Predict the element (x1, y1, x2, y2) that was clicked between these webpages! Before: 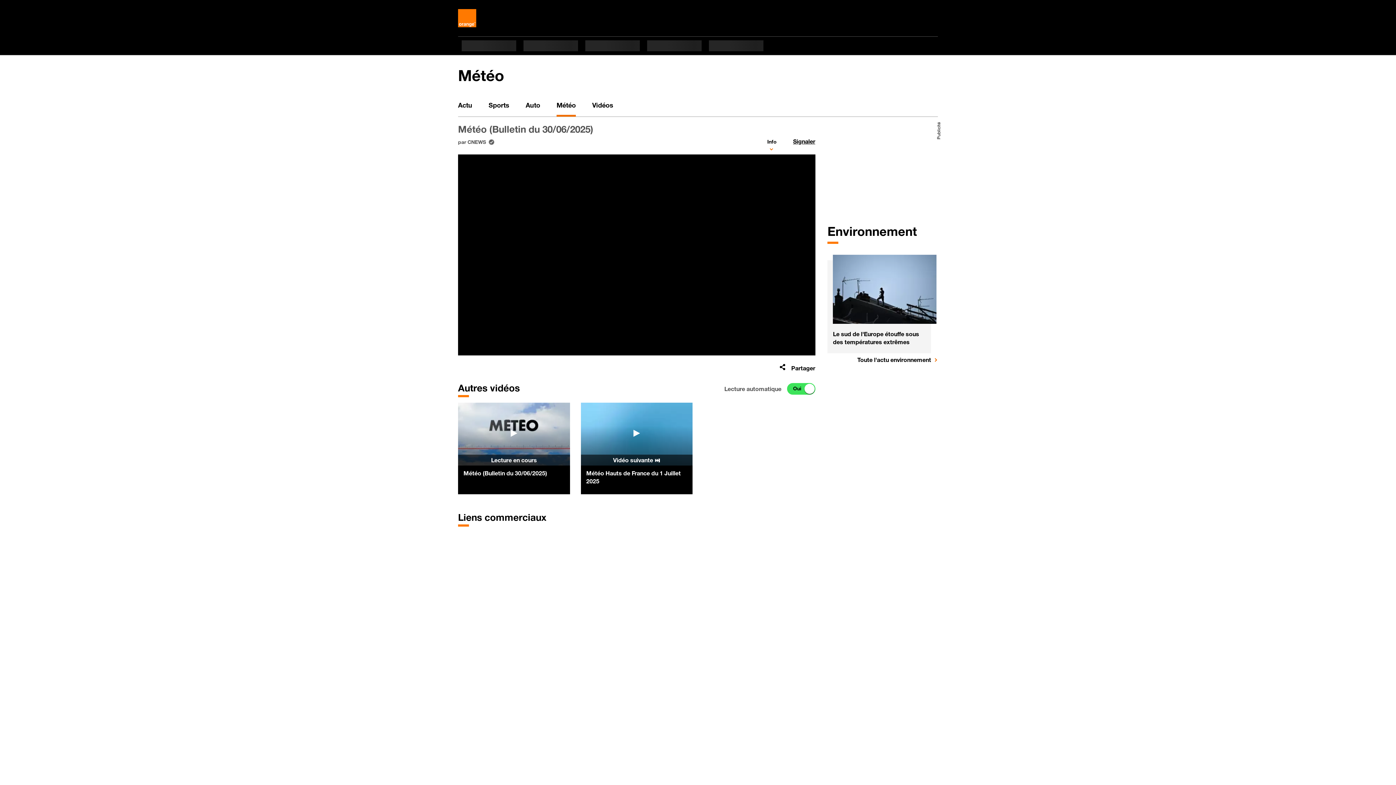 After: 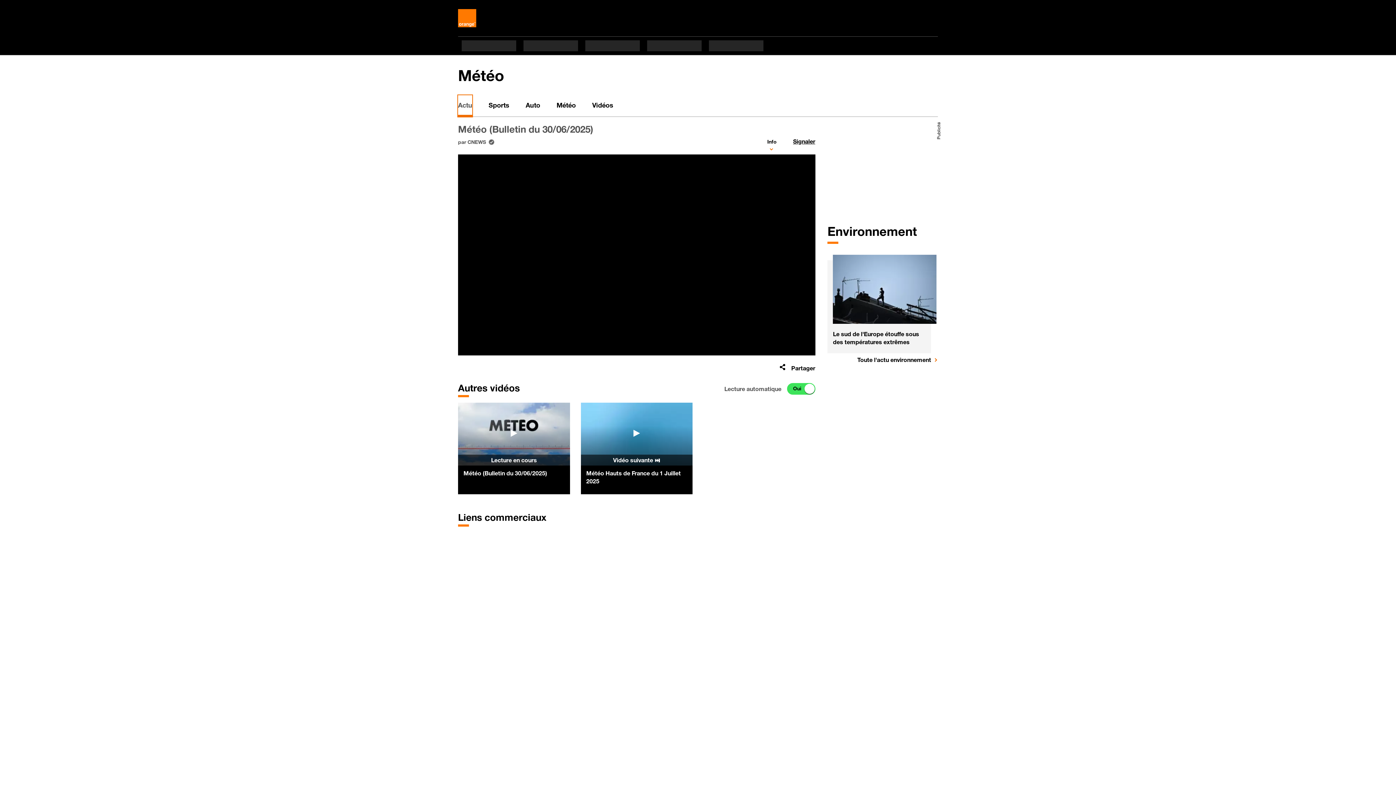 Action: bbox: (458, 95, 472, 116) label: Actu